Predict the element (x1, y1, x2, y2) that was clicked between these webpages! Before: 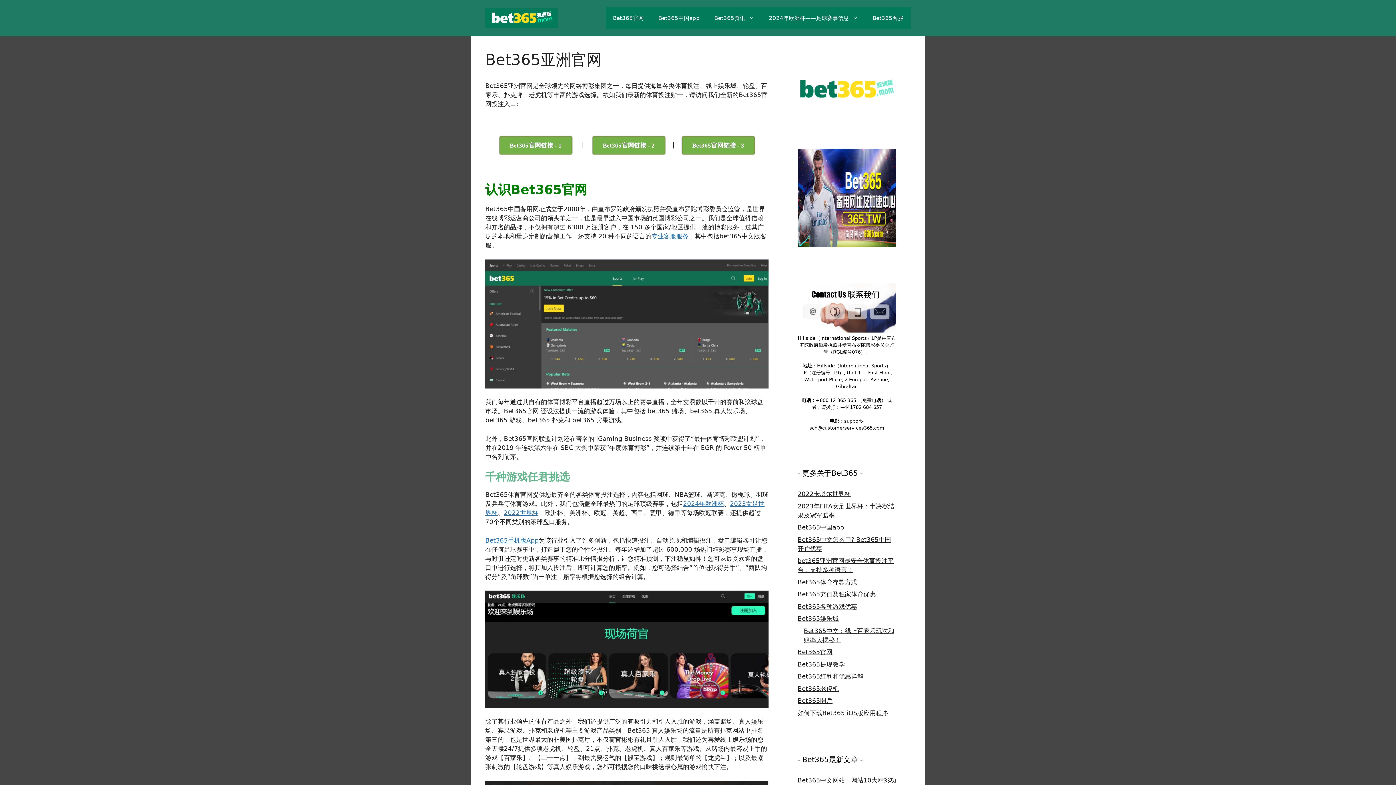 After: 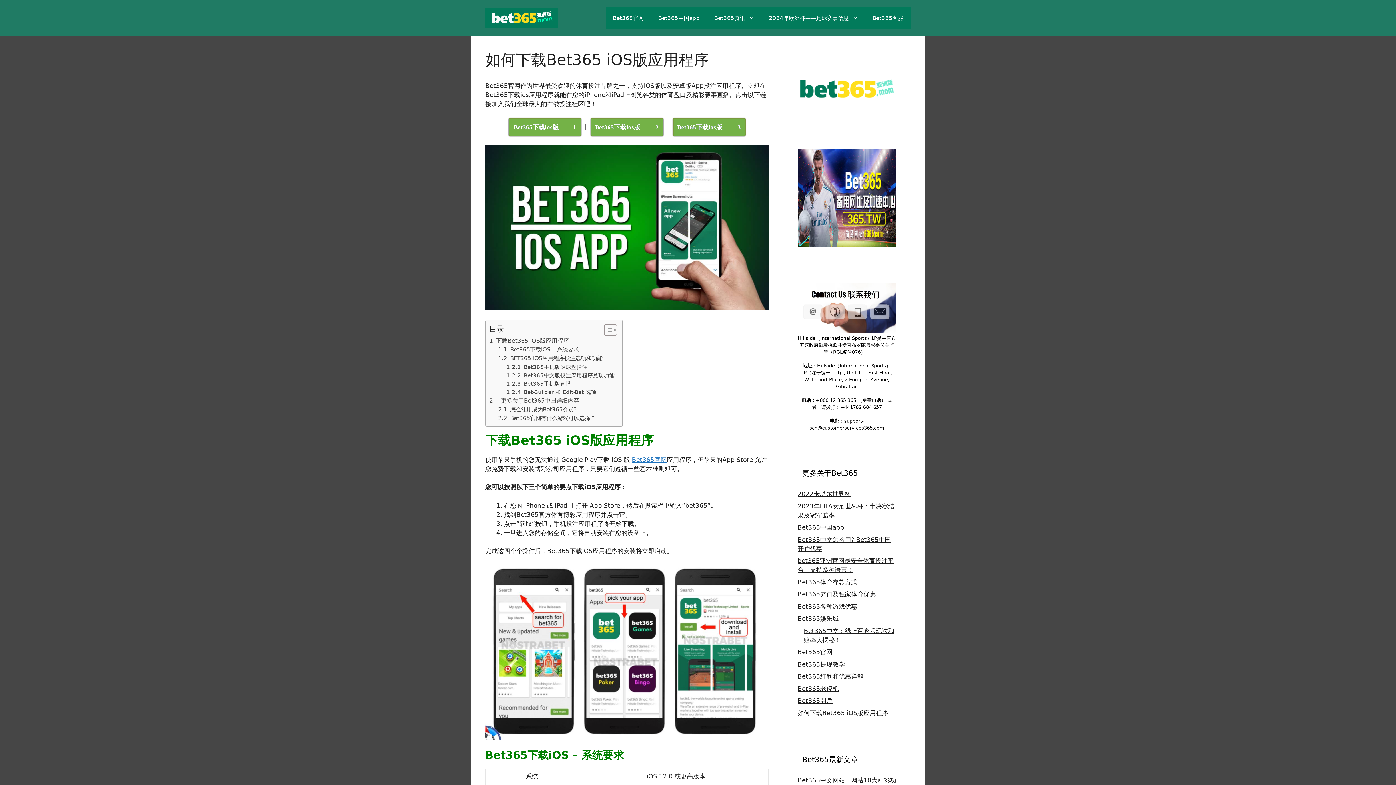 Action: label: 如何下载Bet365 iOS版应用程序 bbox: (797, 709, 888, 716)